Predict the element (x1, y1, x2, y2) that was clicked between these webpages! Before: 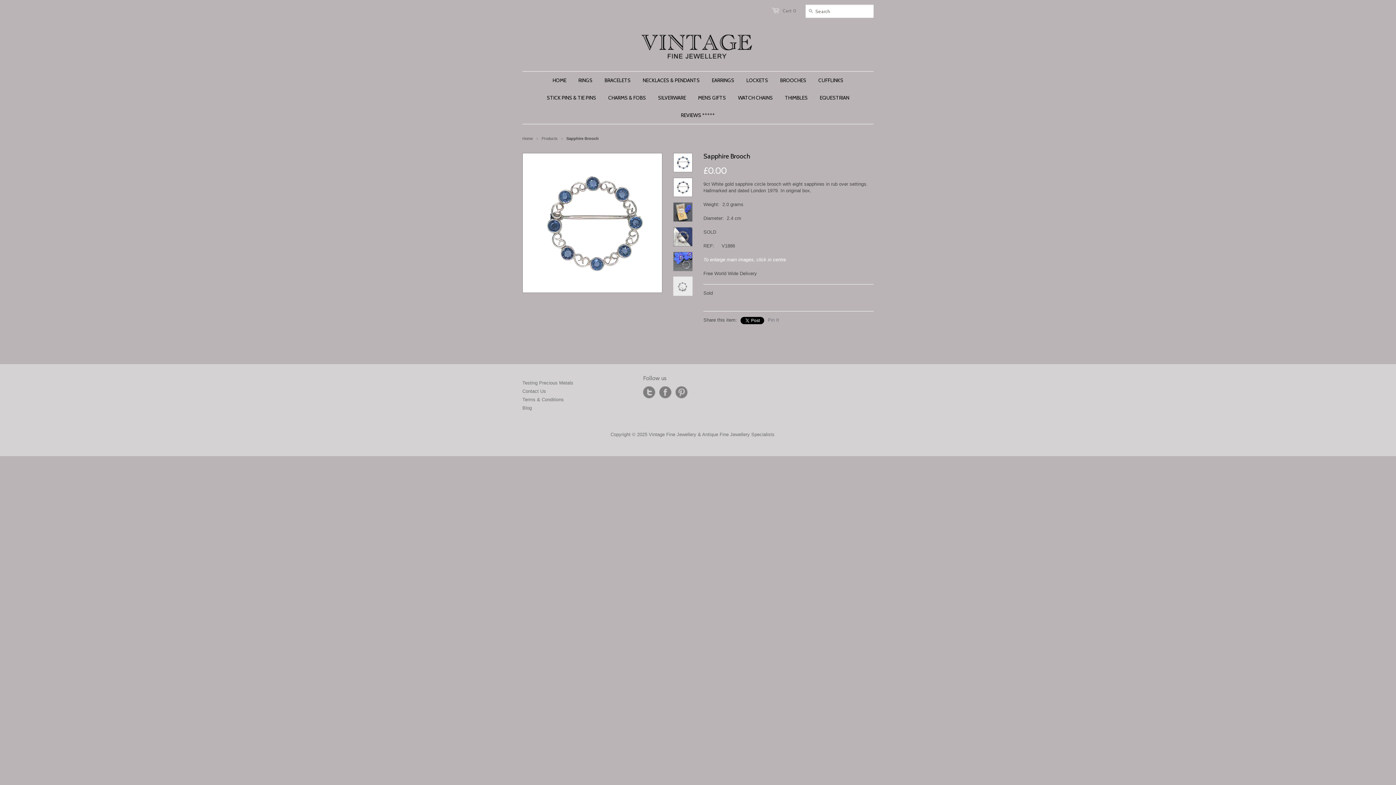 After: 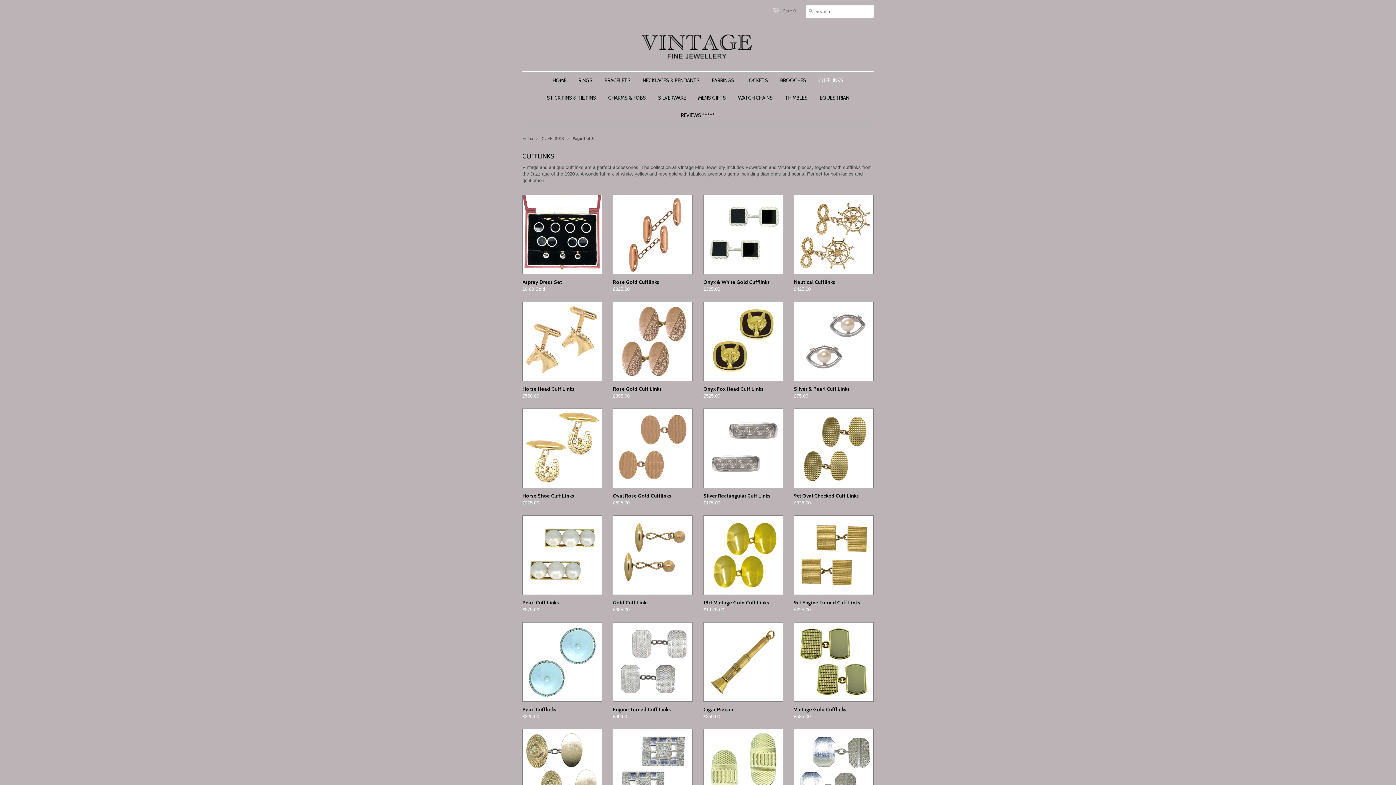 Action: bbox: (813, 71, 849, 89) label: CUFFLINKS